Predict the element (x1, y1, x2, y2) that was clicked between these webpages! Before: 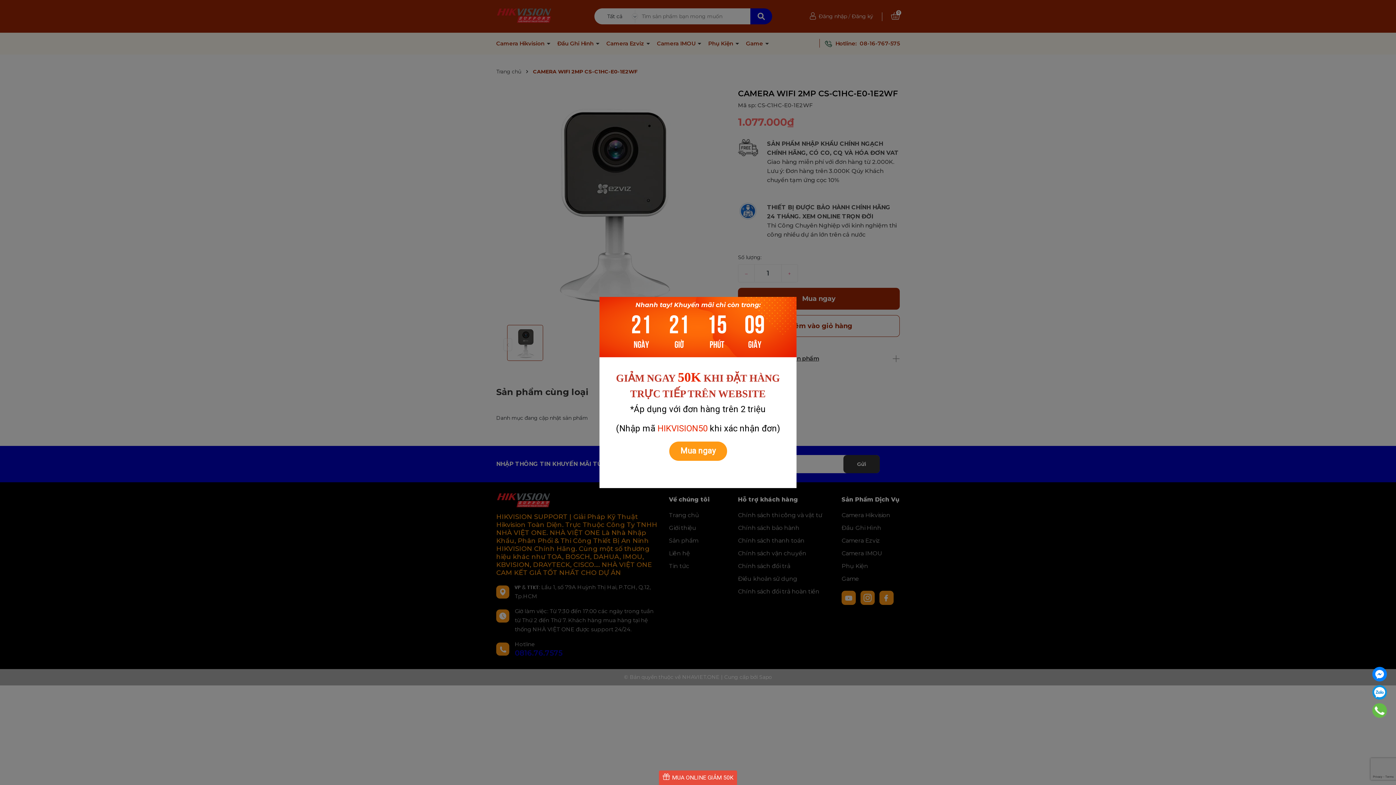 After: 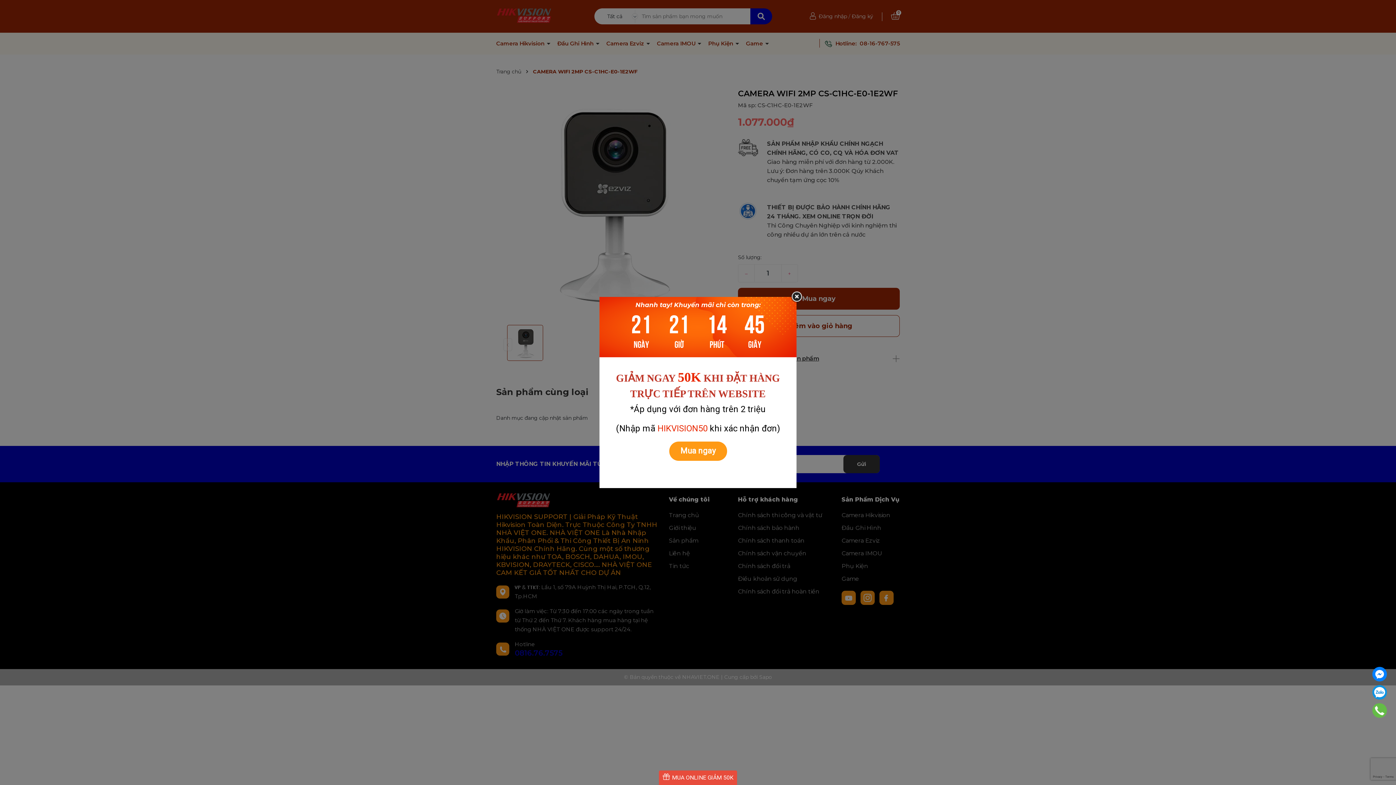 Action: bbox: (1372, 685, 1387, 700)